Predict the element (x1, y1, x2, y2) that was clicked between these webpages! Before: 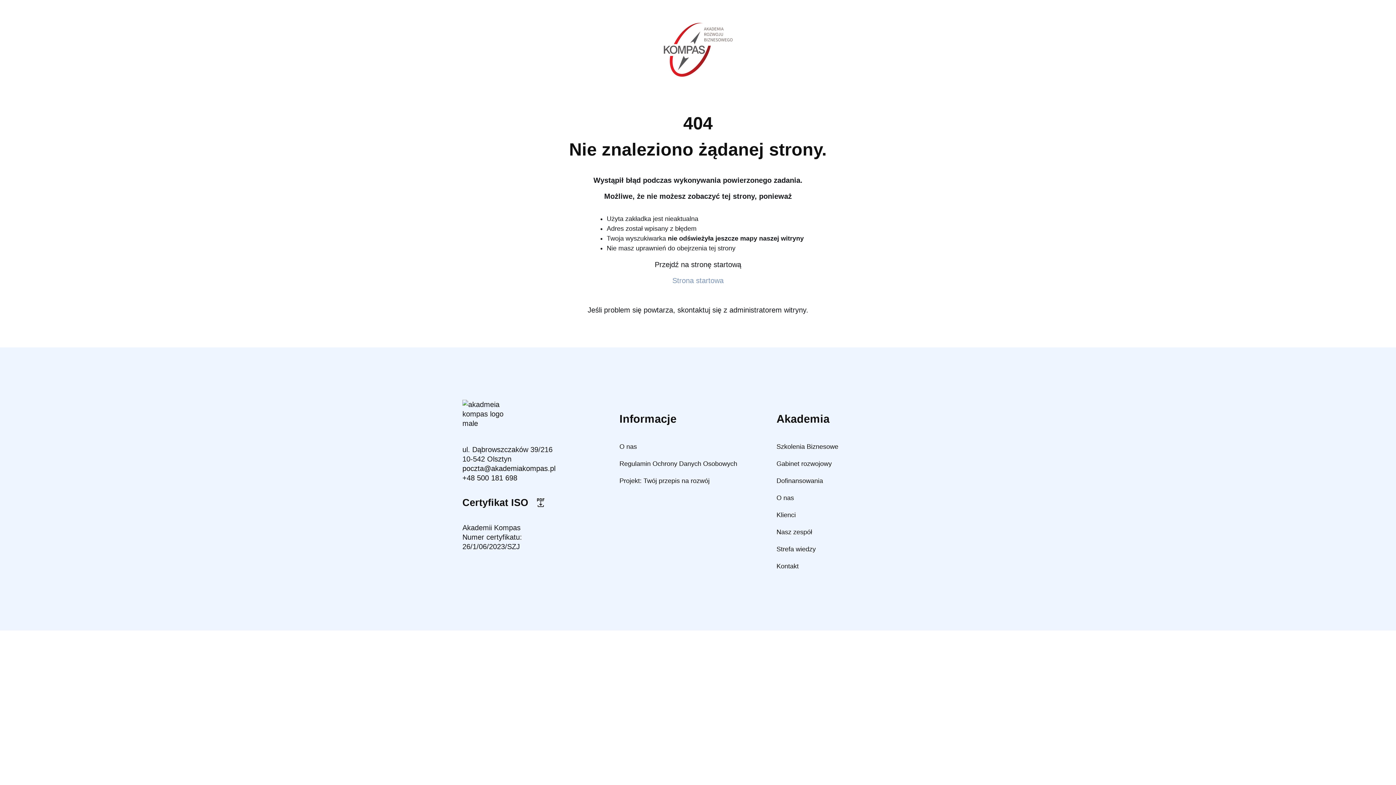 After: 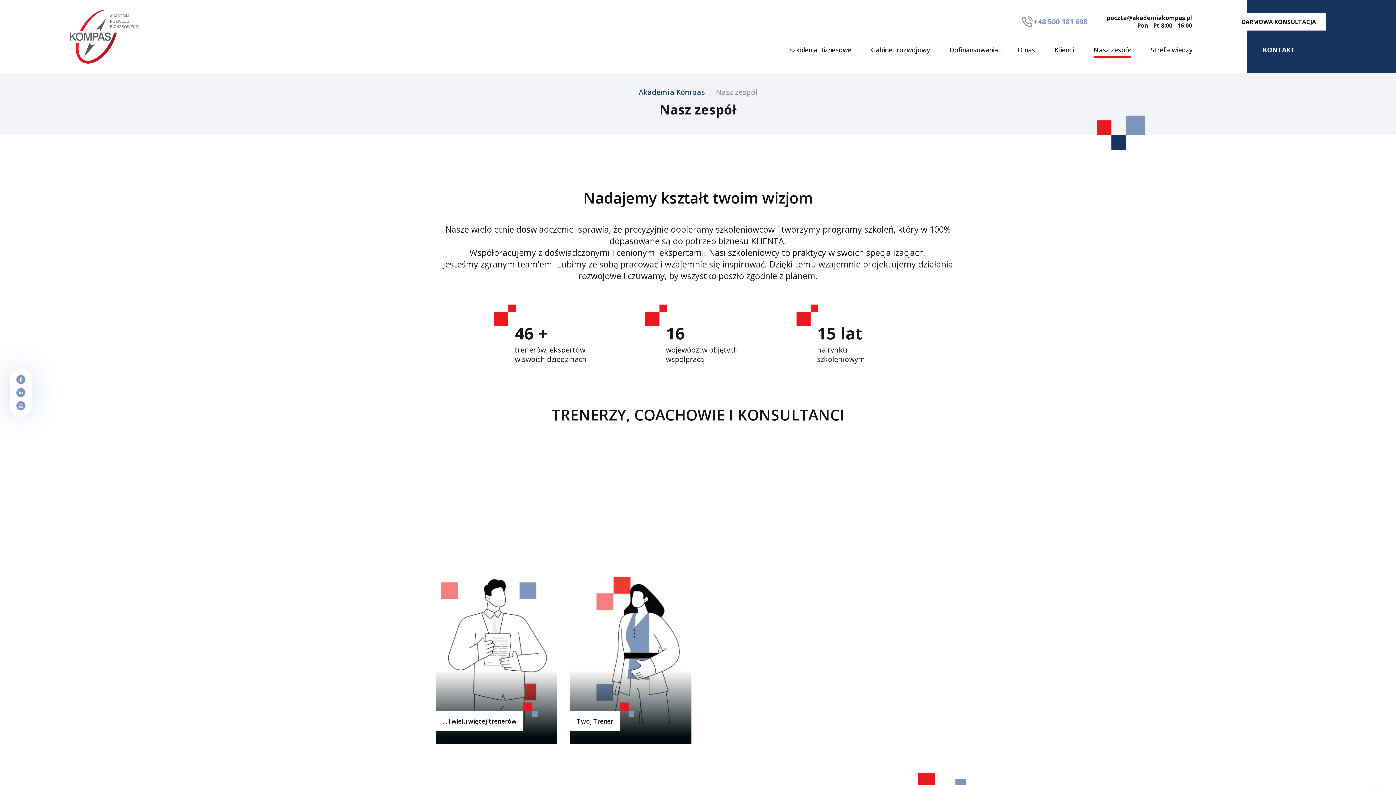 Action: bbox: (776, 527, 812, 537) label: Nasz zespół